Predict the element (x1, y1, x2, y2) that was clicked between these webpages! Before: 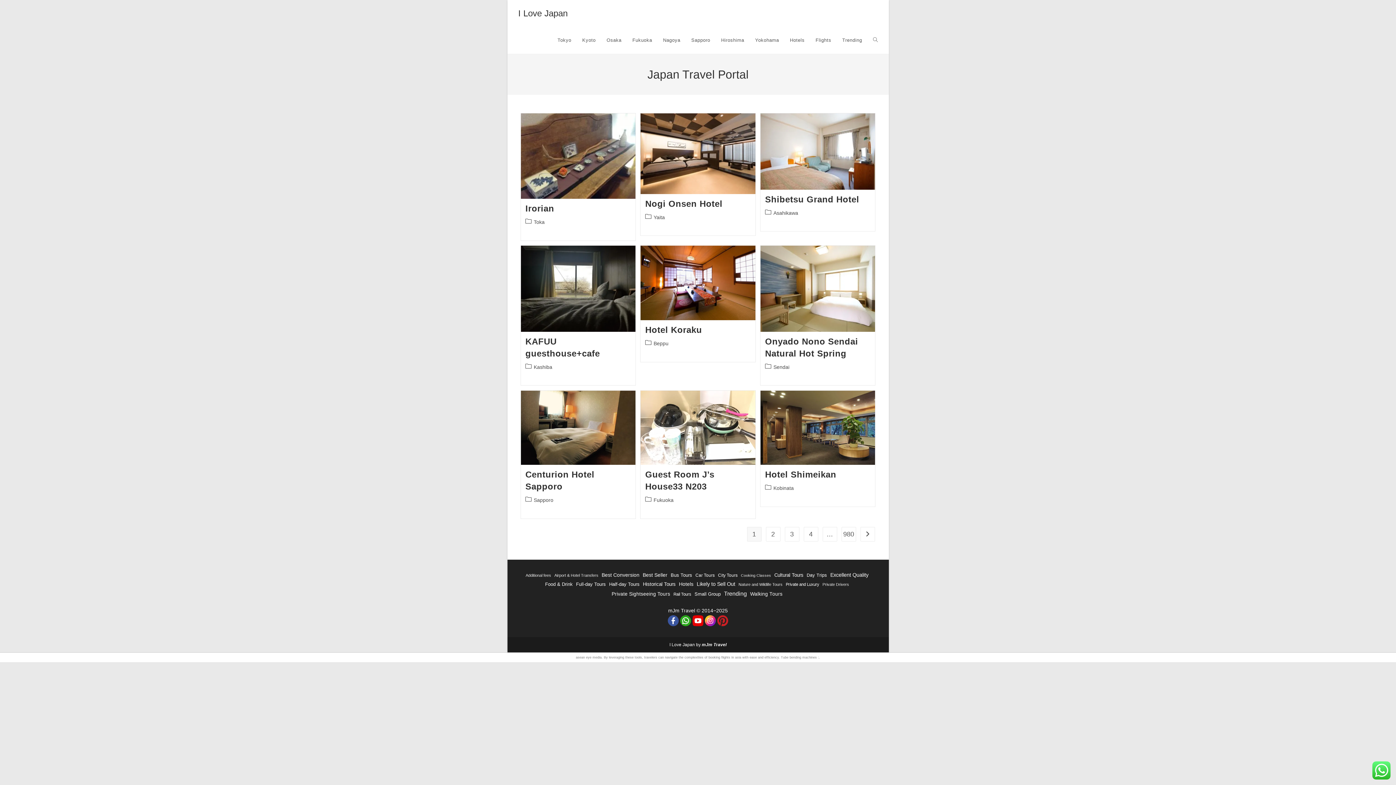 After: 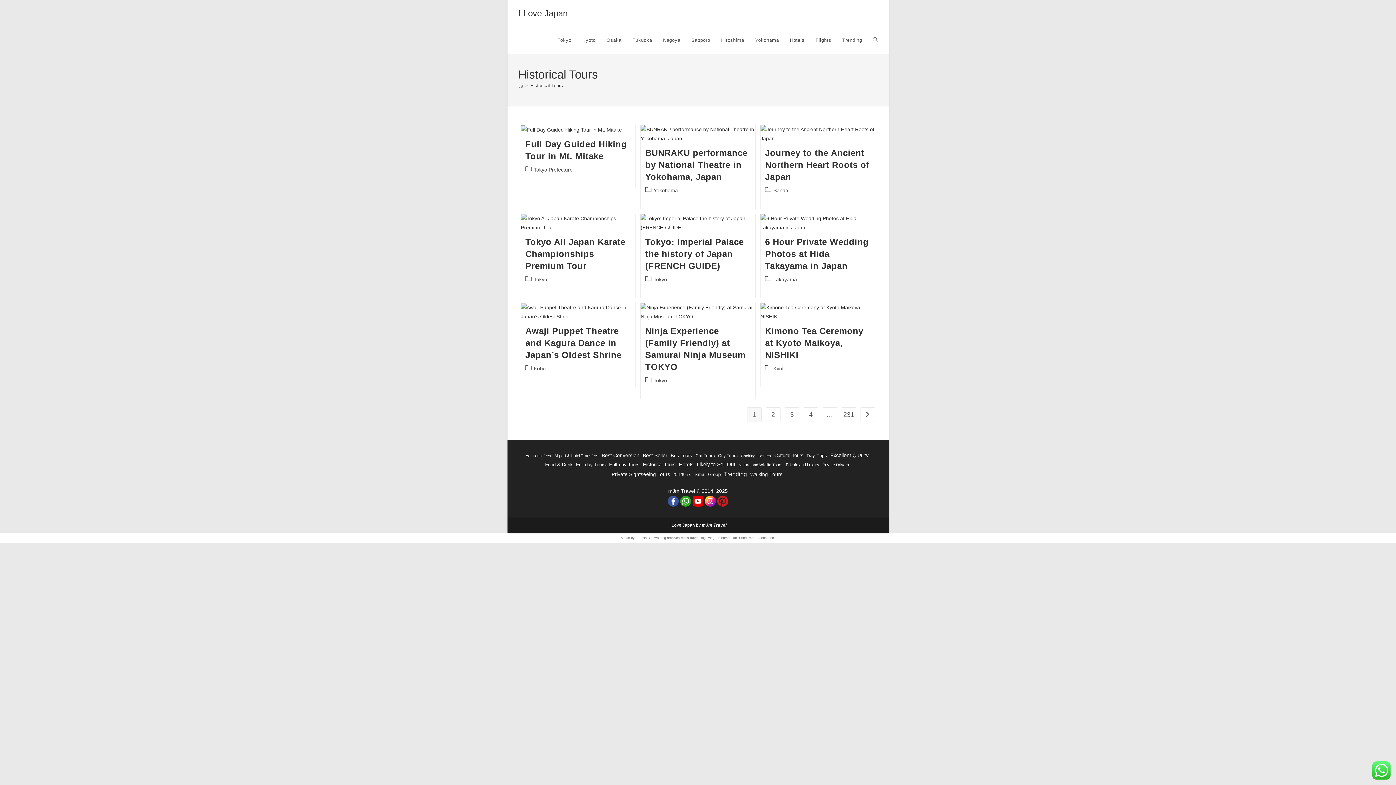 Action: label: Historical Tours (2,079 items) bbox: (643, 580, 675, 589)